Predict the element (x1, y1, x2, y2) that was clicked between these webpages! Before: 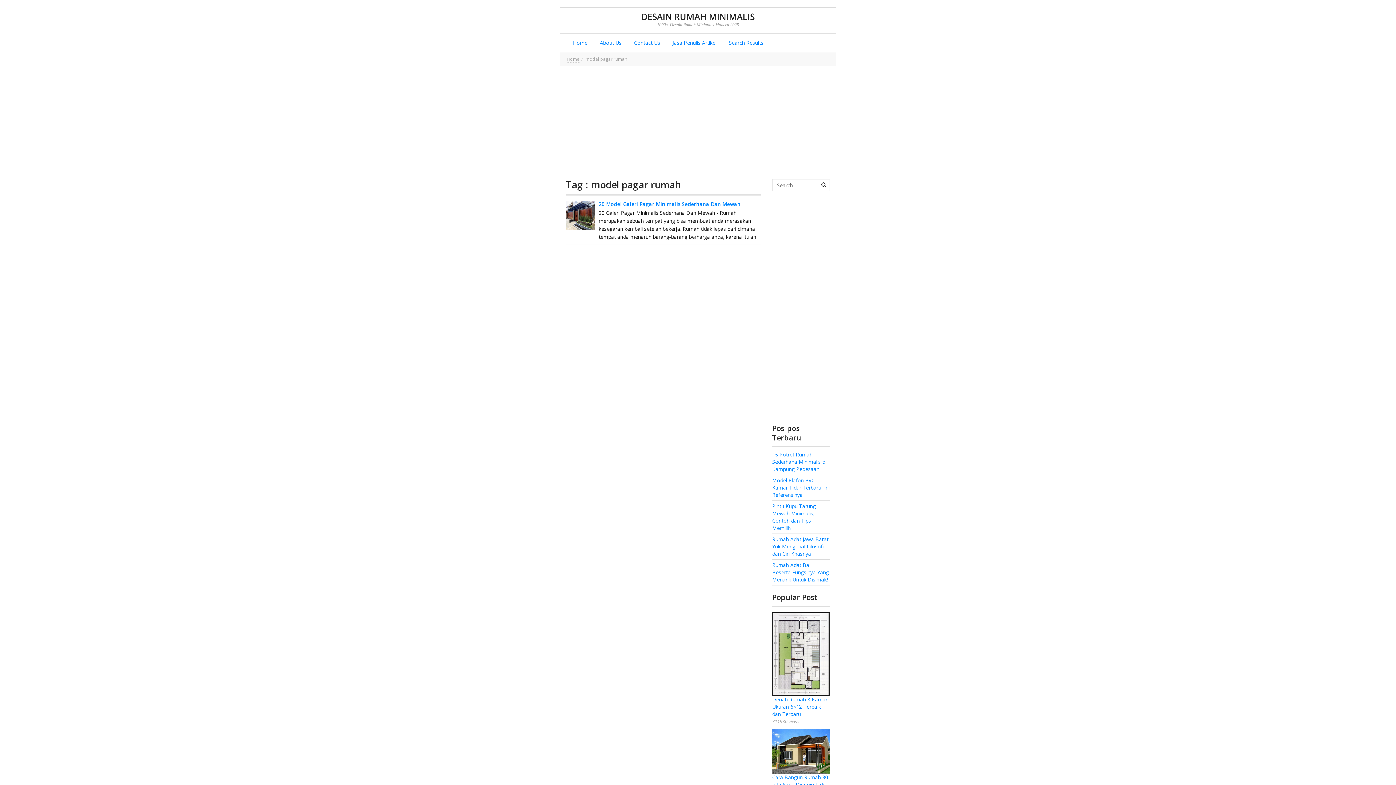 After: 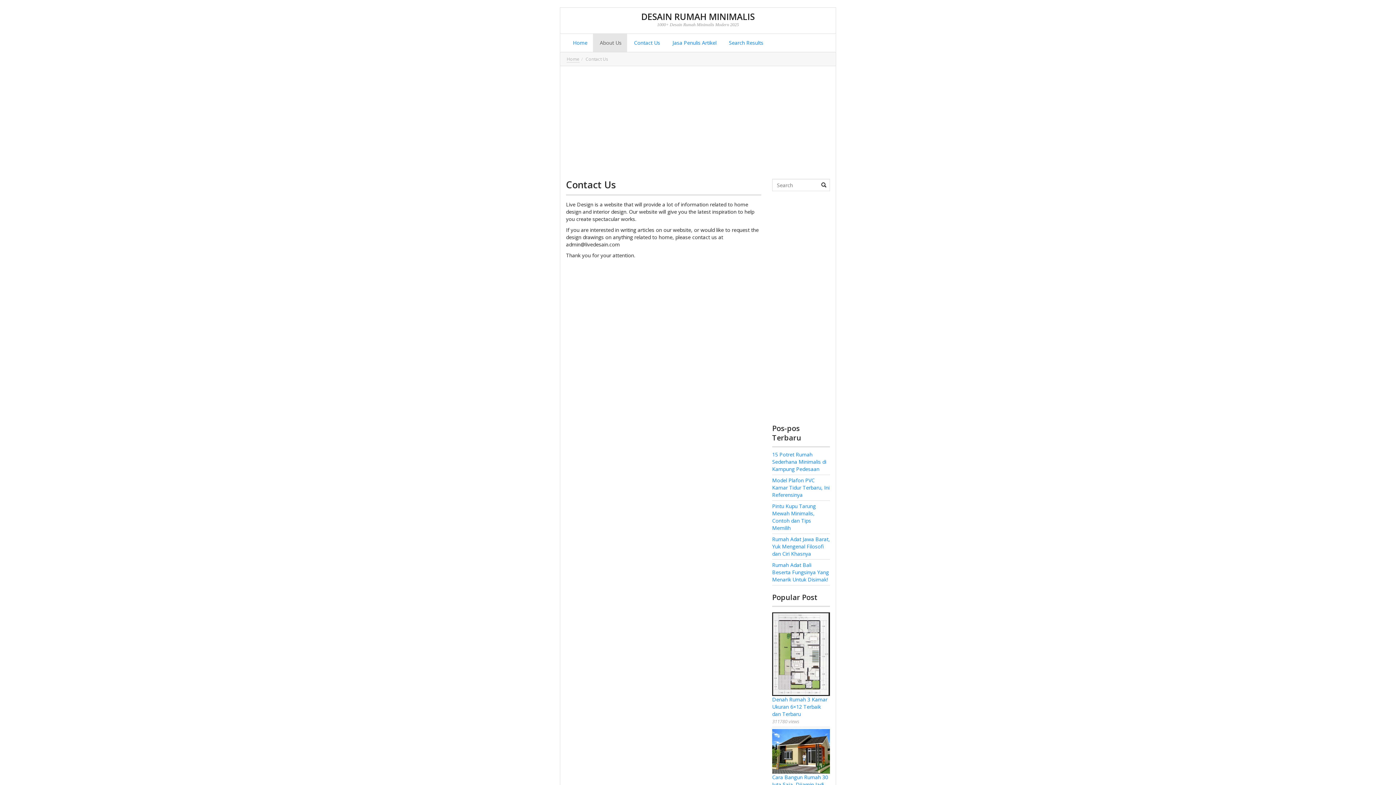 Action: bbox: (593, 33, 627, 52) label:  About Us